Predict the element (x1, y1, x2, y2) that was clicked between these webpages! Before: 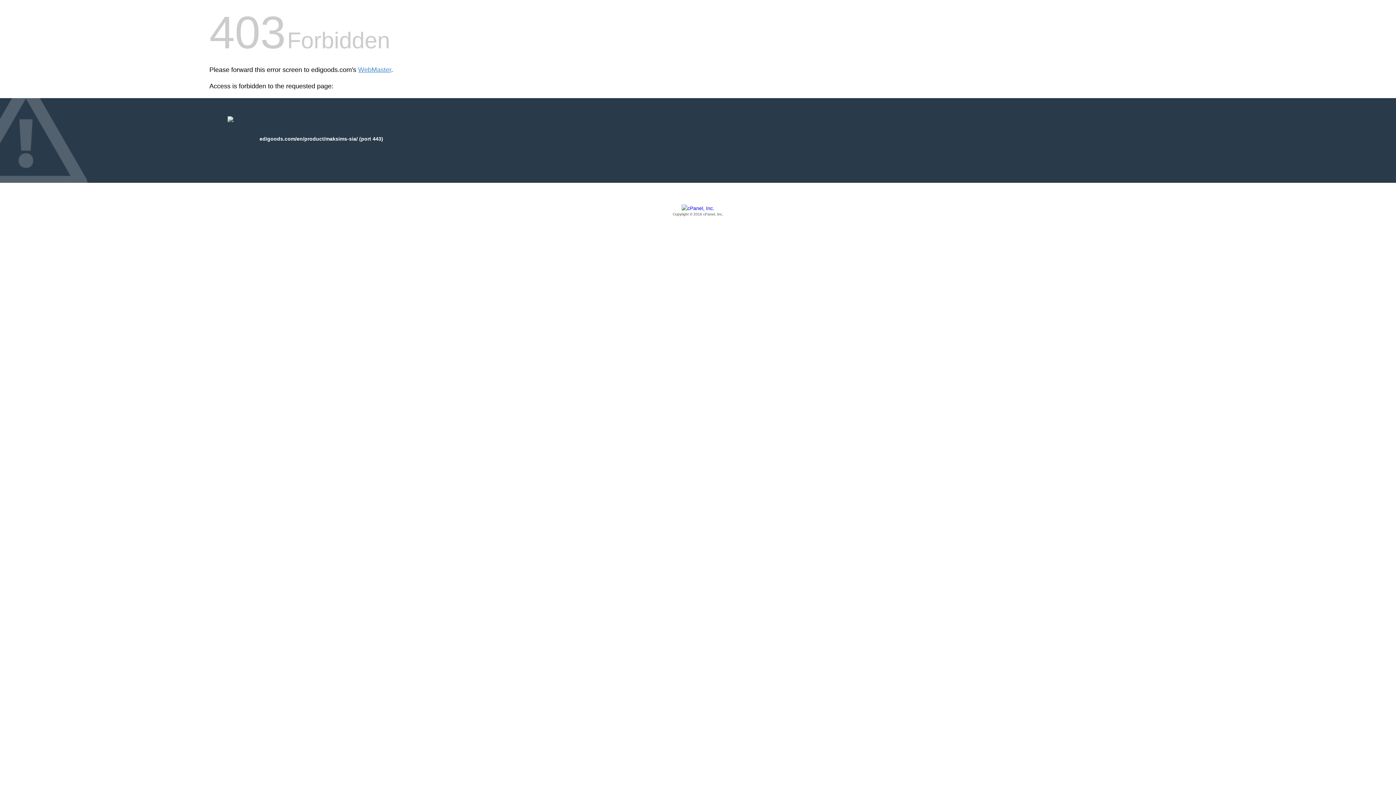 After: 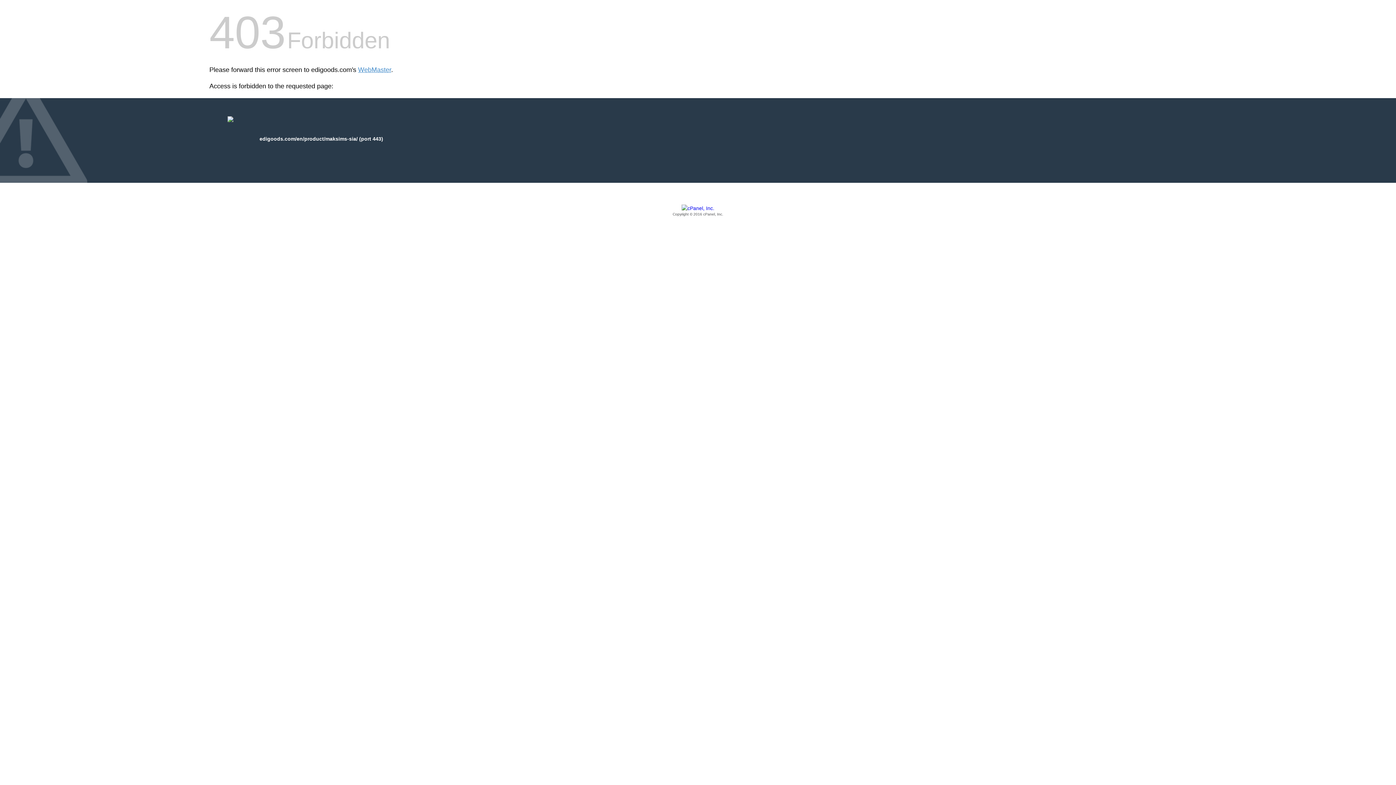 Action: label: Copyright © 2016 cPanel, Inc. bbox: (209, 205, 1186, 217)